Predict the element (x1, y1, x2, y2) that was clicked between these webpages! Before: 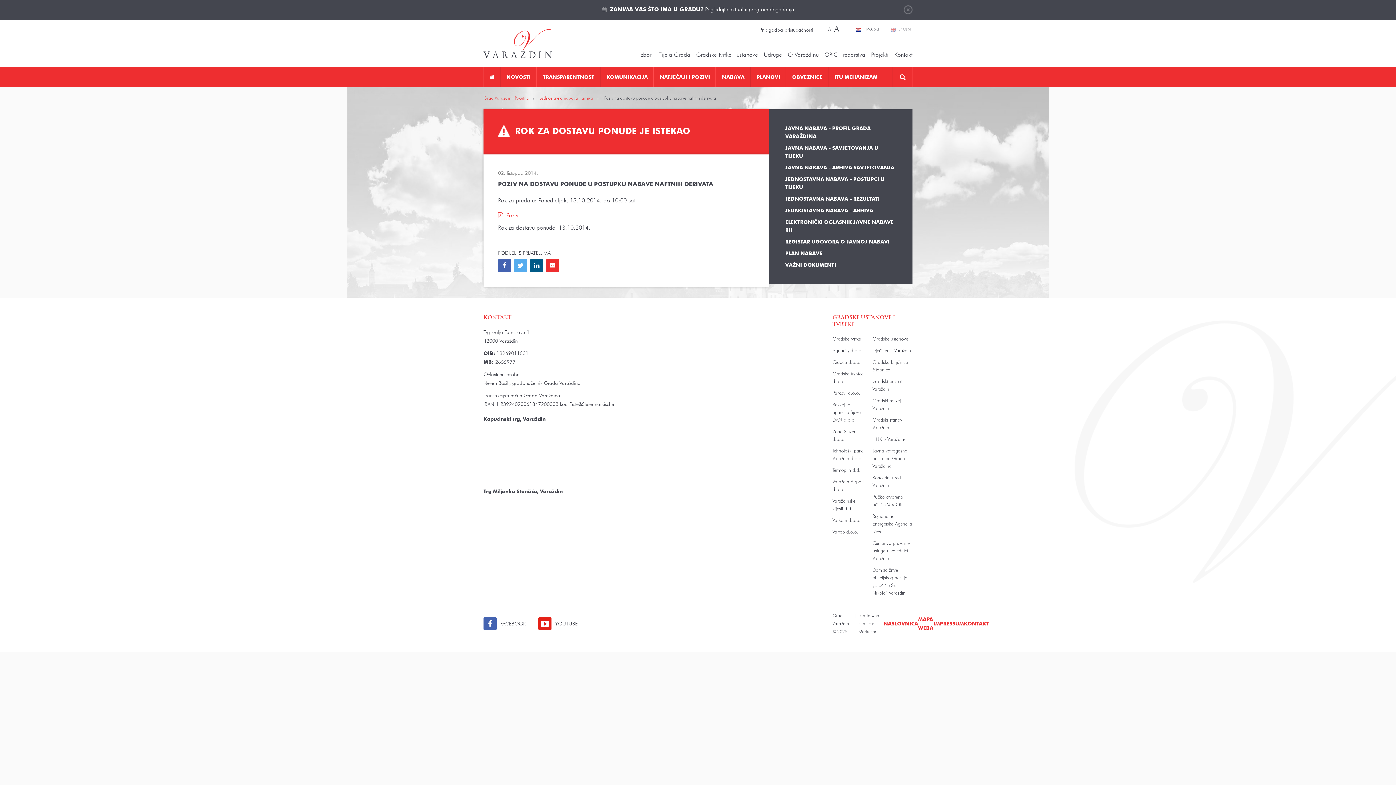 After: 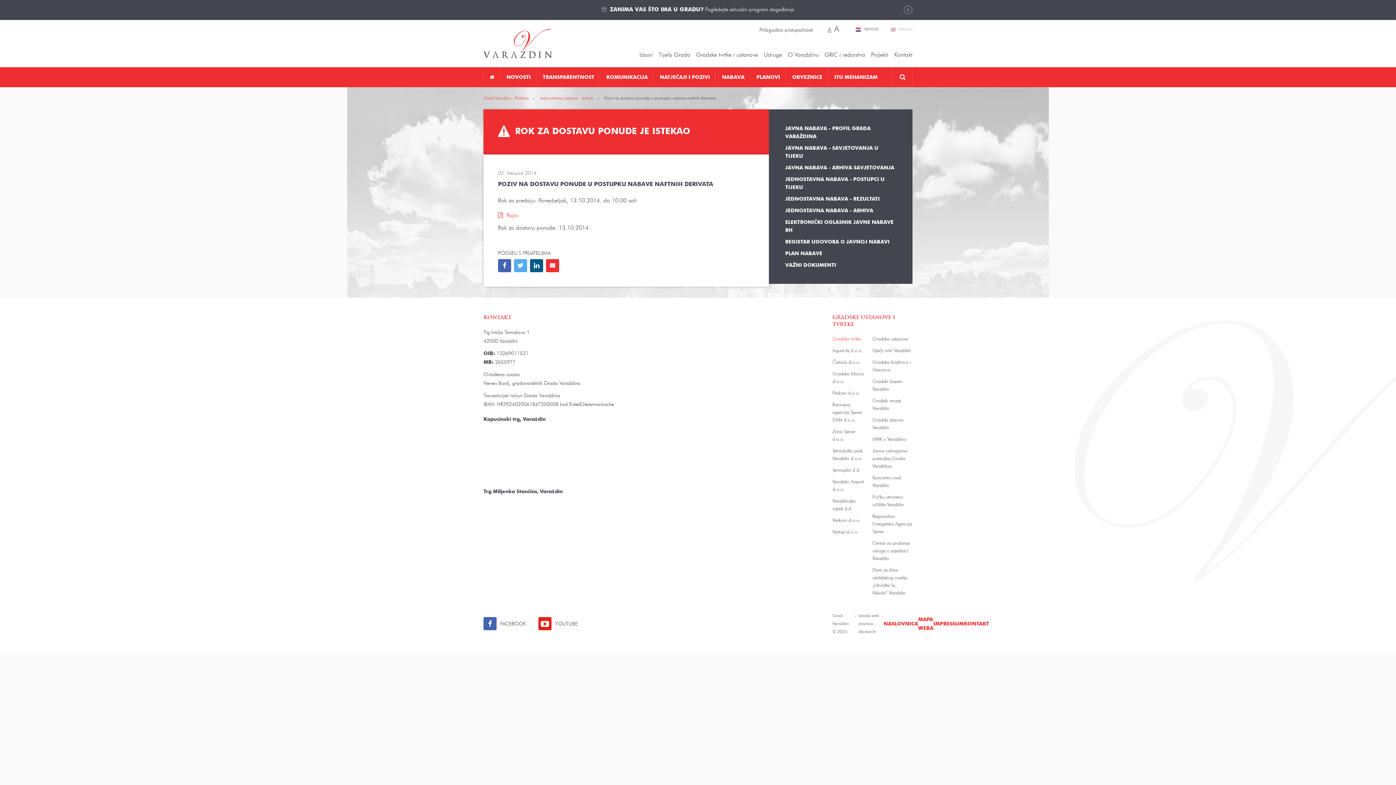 Action: bbox: (832, 337, 861, 341) label: Gradske tvrtke